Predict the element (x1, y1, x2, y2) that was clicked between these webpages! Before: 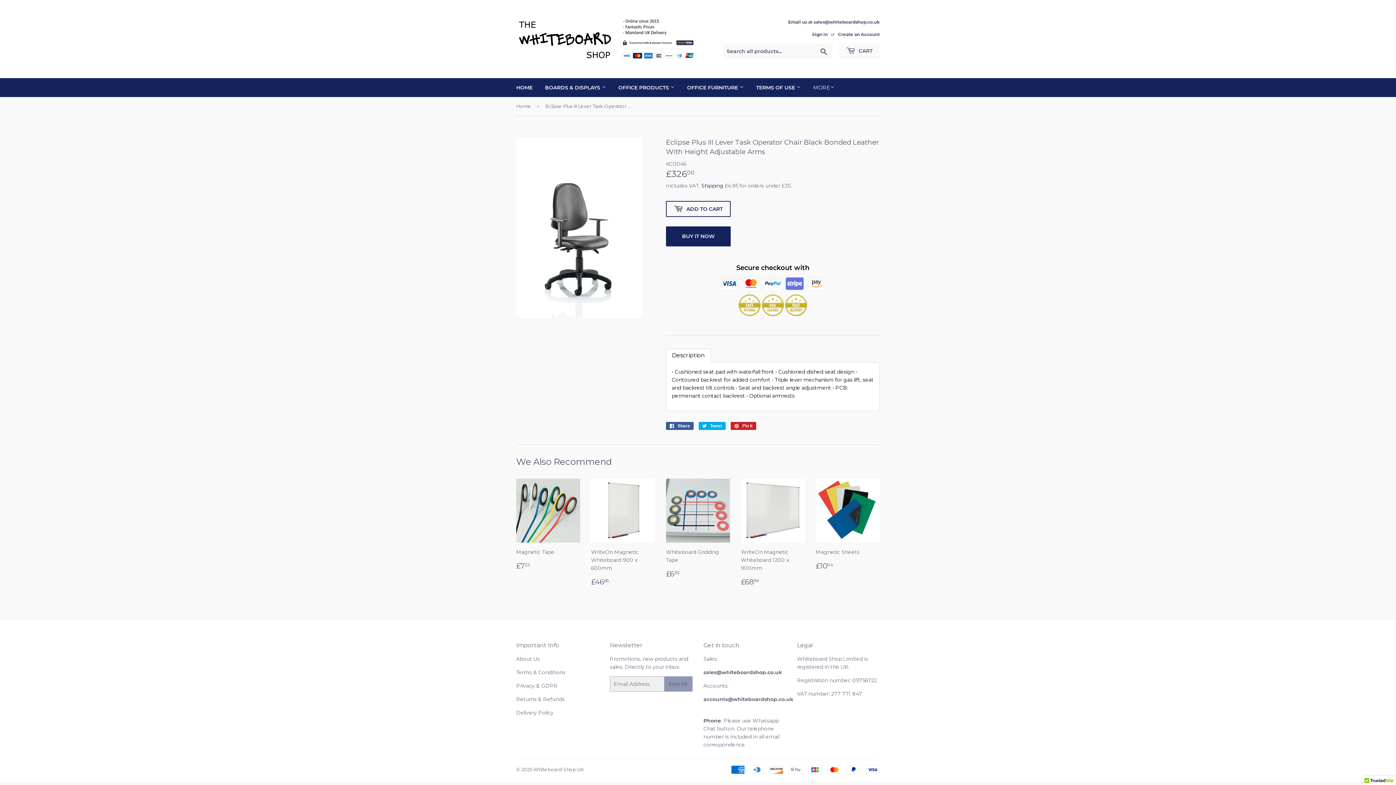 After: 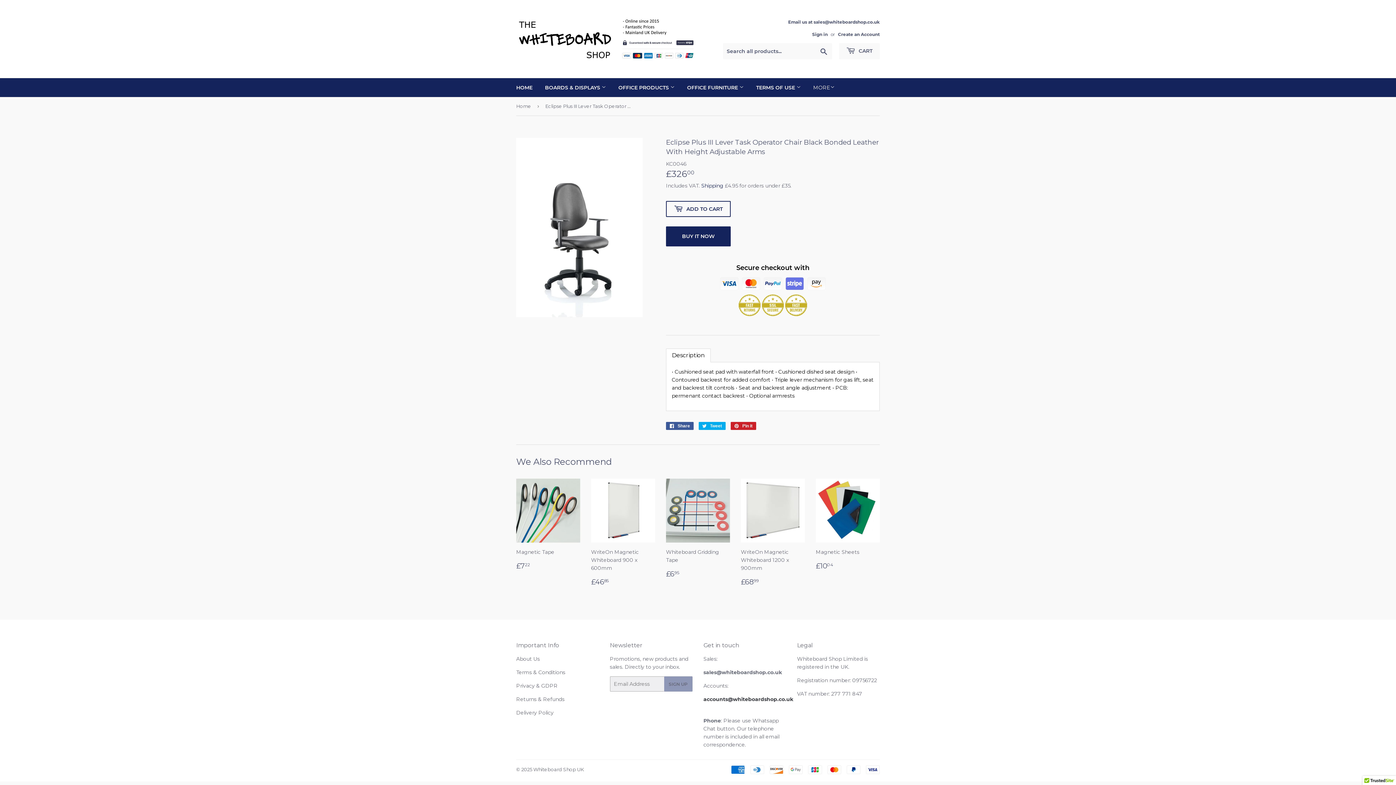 Action: bbox: (703, 696, 793, 702) label: accounts@whiteboardshop.co.uk